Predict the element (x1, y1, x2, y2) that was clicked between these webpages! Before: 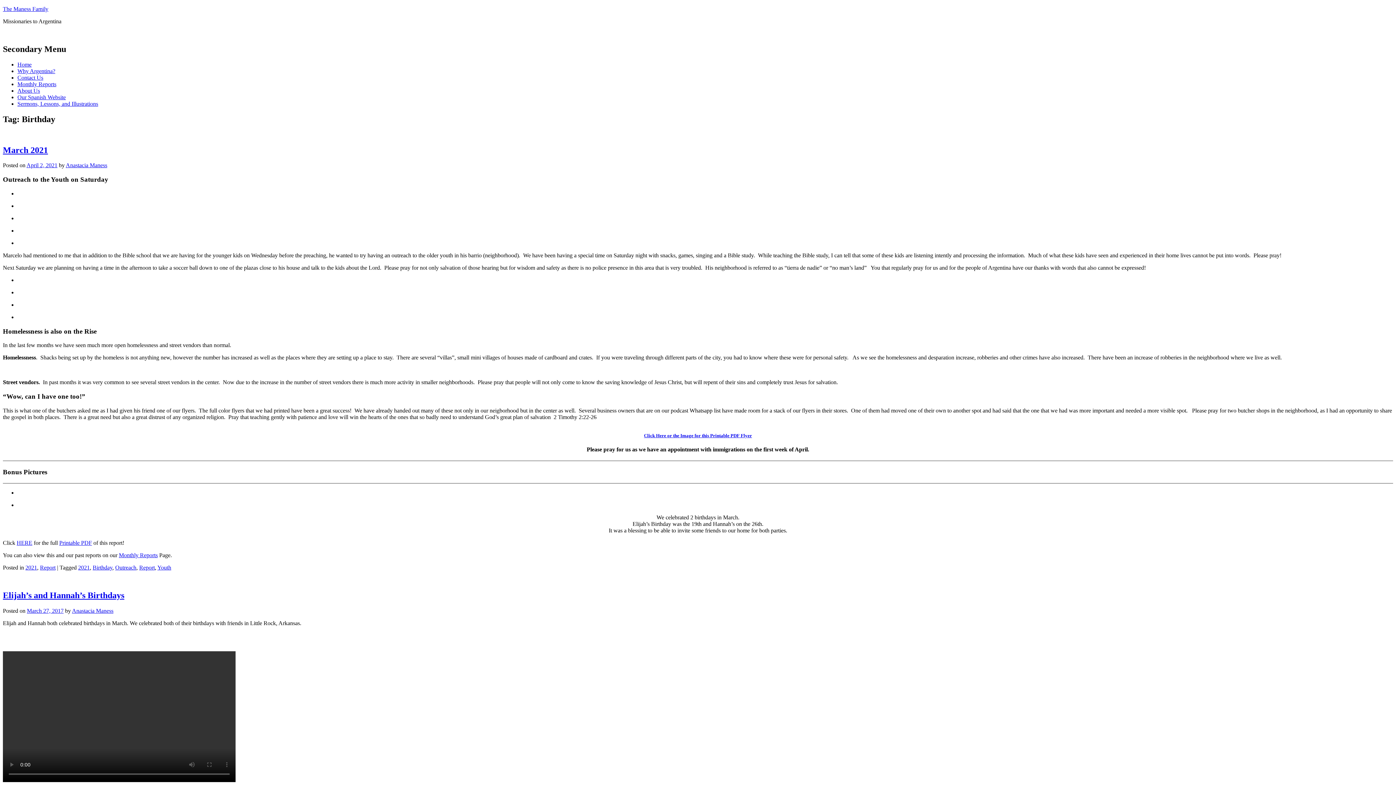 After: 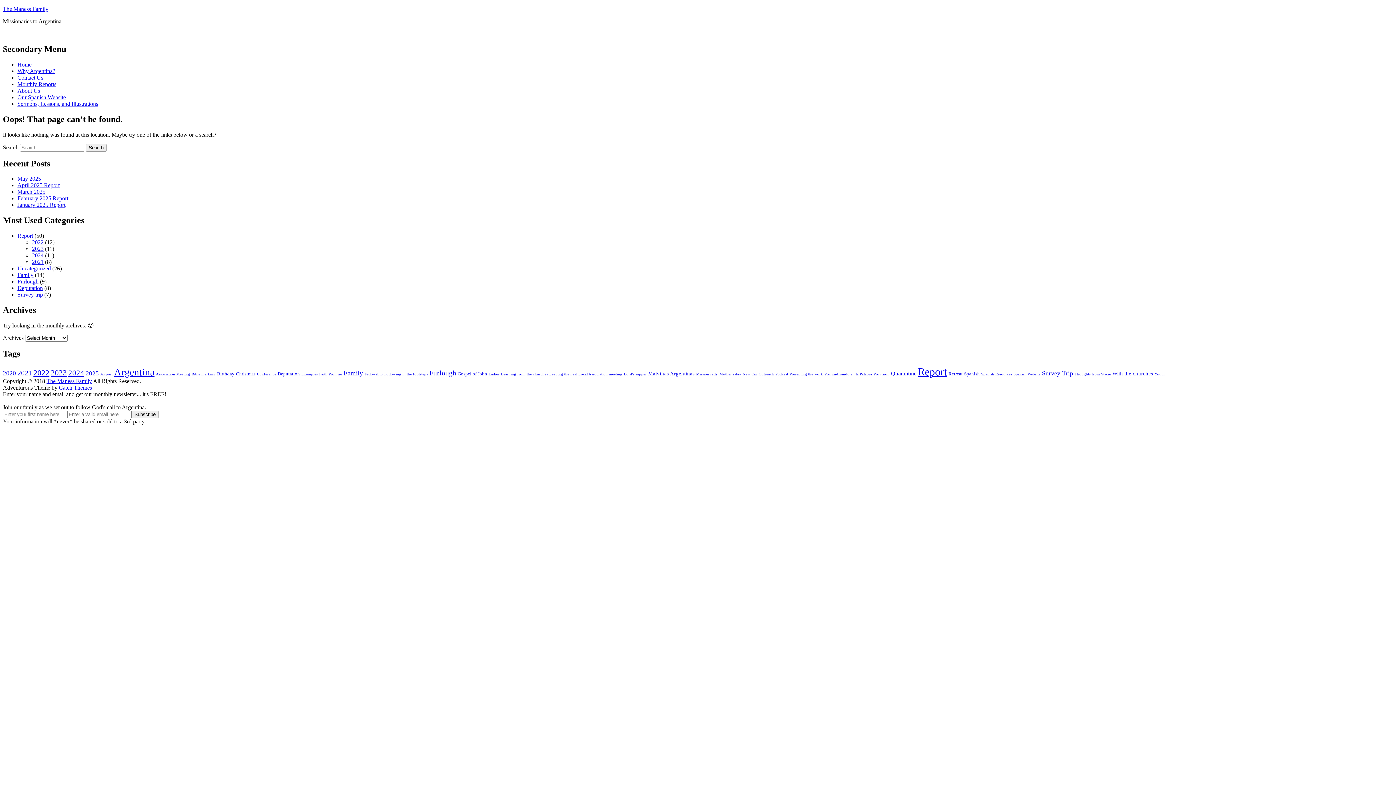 Action: label: HERE bbox: (16, 539, 32, 546)